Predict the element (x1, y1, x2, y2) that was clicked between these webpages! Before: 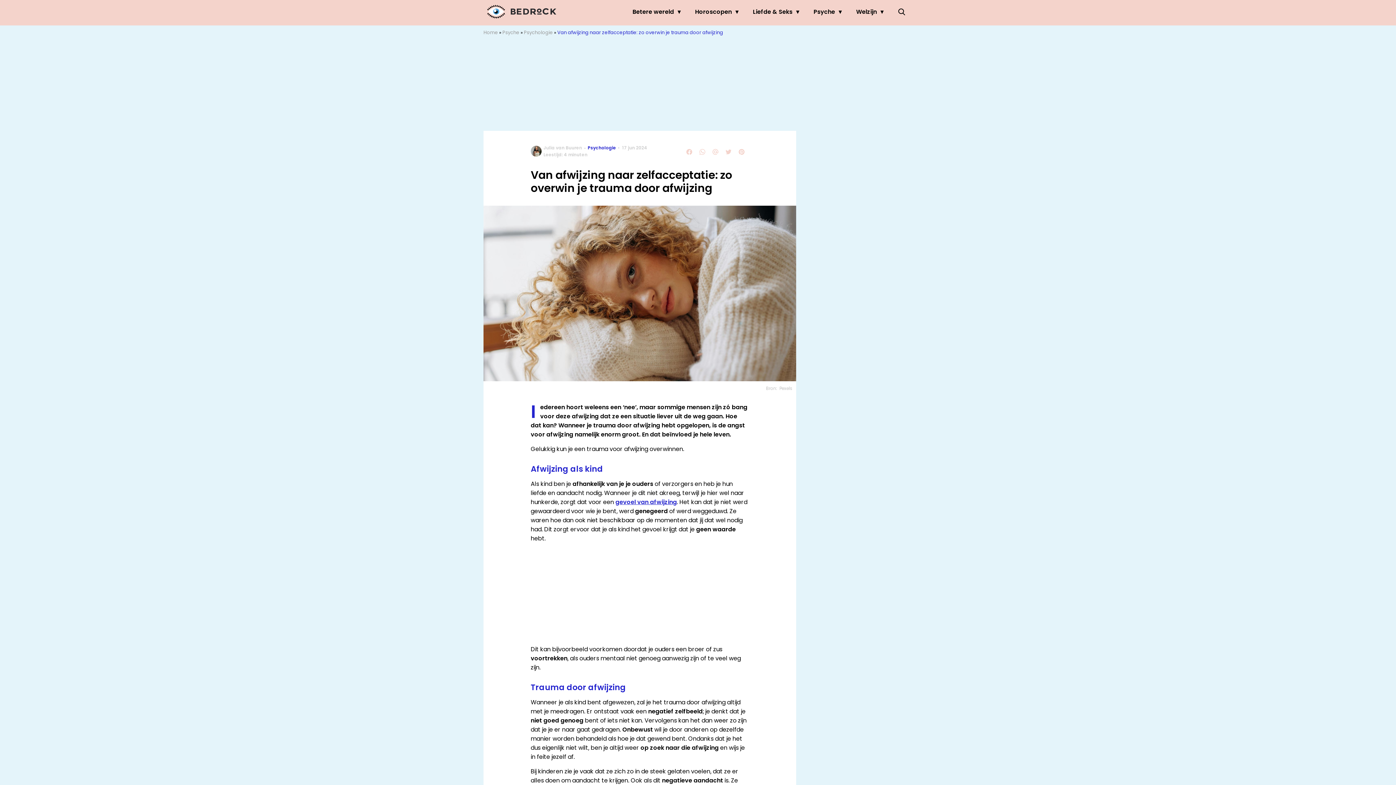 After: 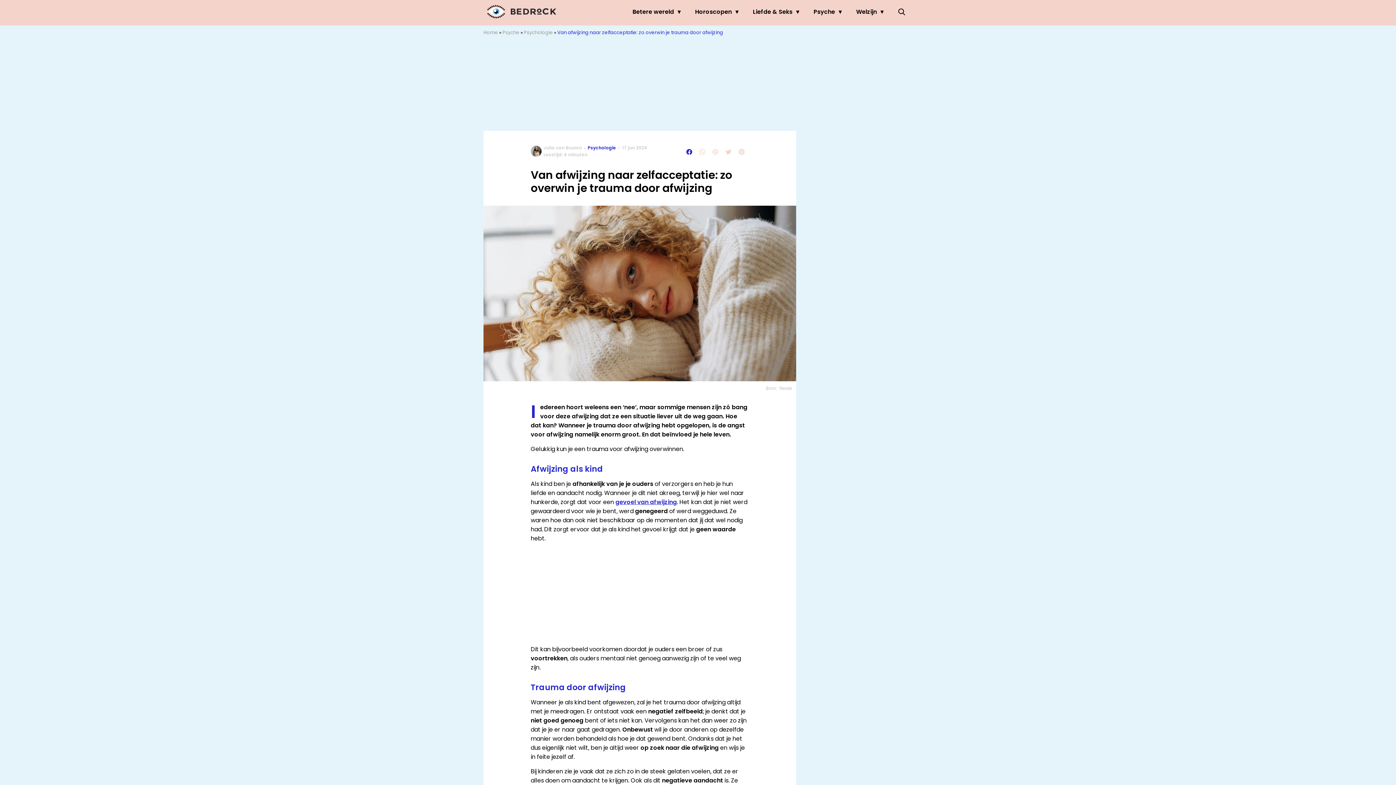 Action: bbox: (683, 146, 696, 157)